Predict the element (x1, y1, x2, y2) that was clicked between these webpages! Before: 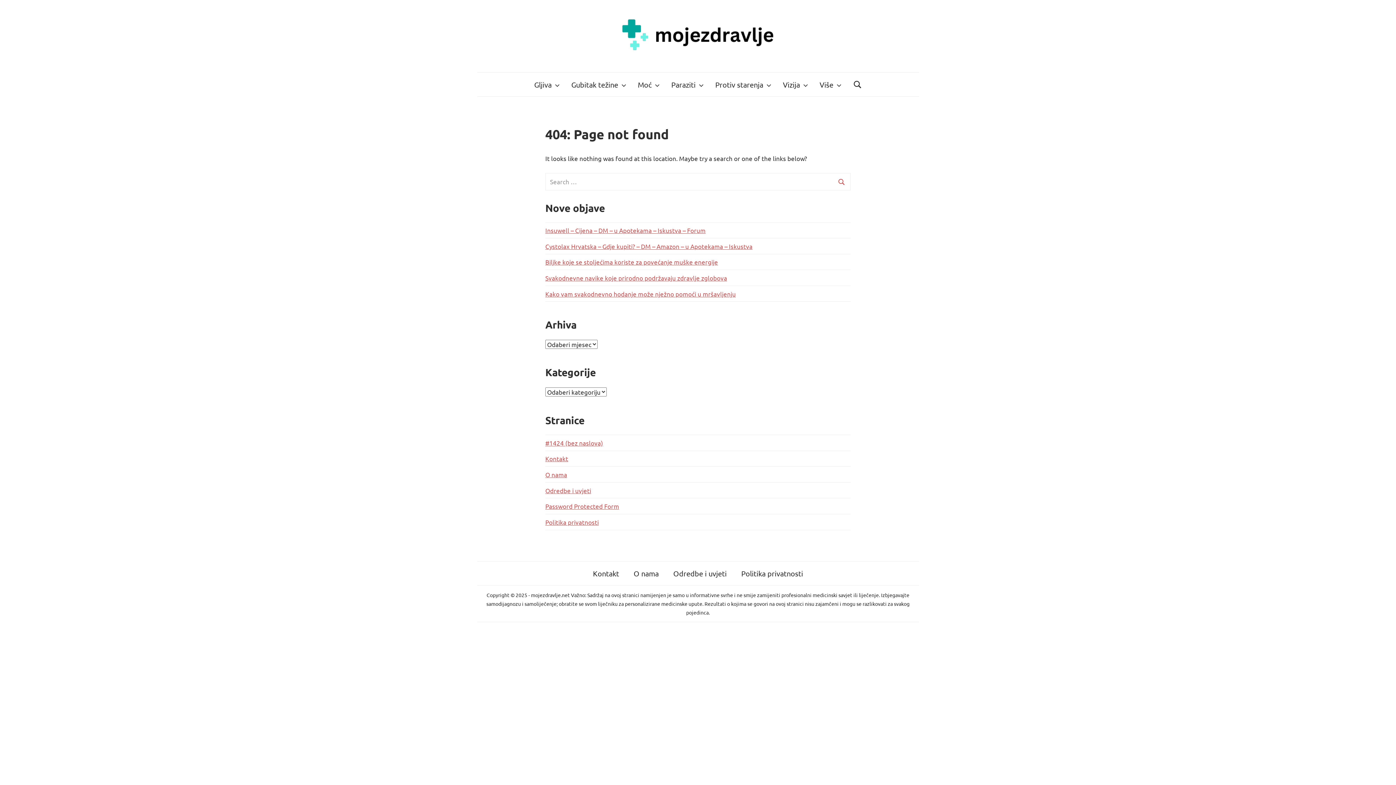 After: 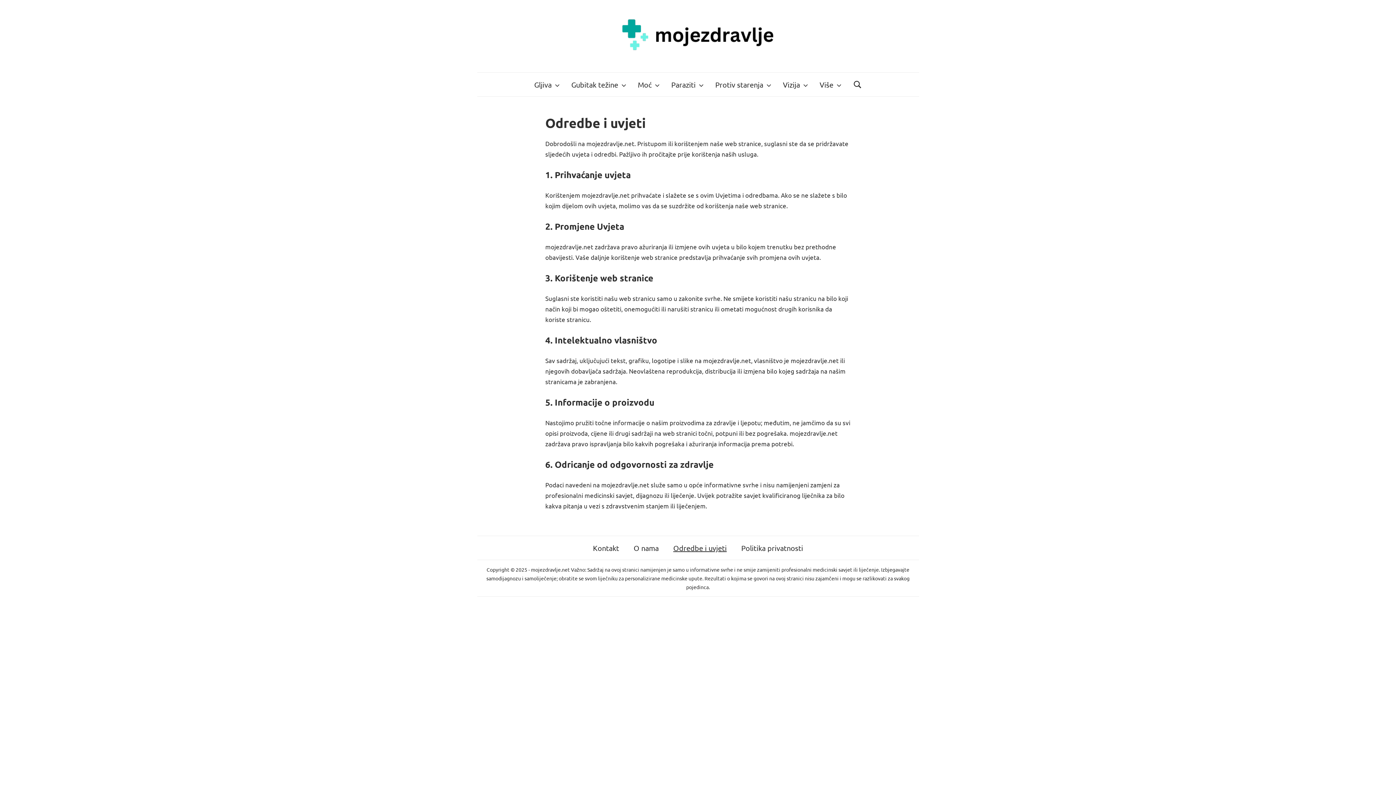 Action: label: Odredbe i uvjeti bbox: (666, 561, 734, 585)